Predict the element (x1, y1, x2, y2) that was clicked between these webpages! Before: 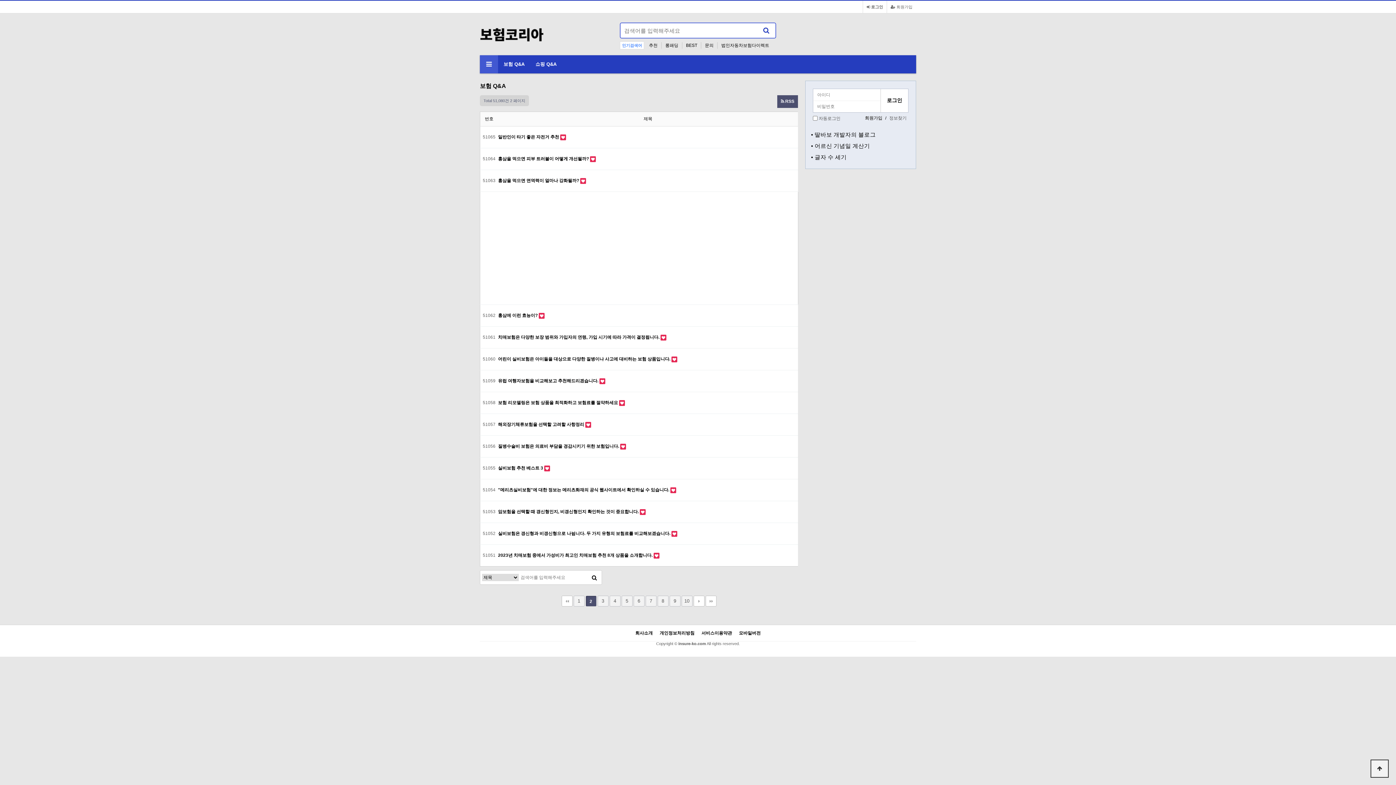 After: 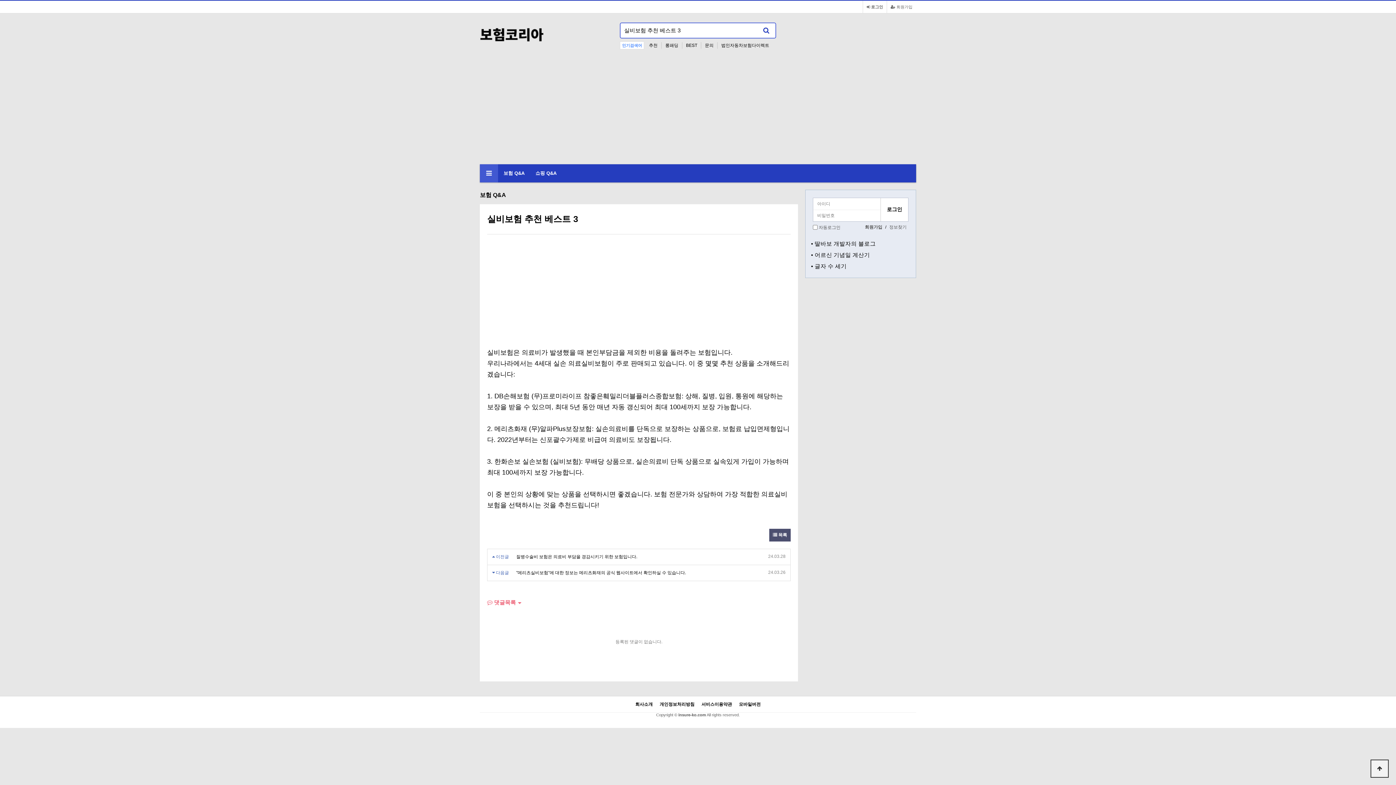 Action: label: 실비보험 추천 베스트 3  bbox: (498, 465, 544, 470)